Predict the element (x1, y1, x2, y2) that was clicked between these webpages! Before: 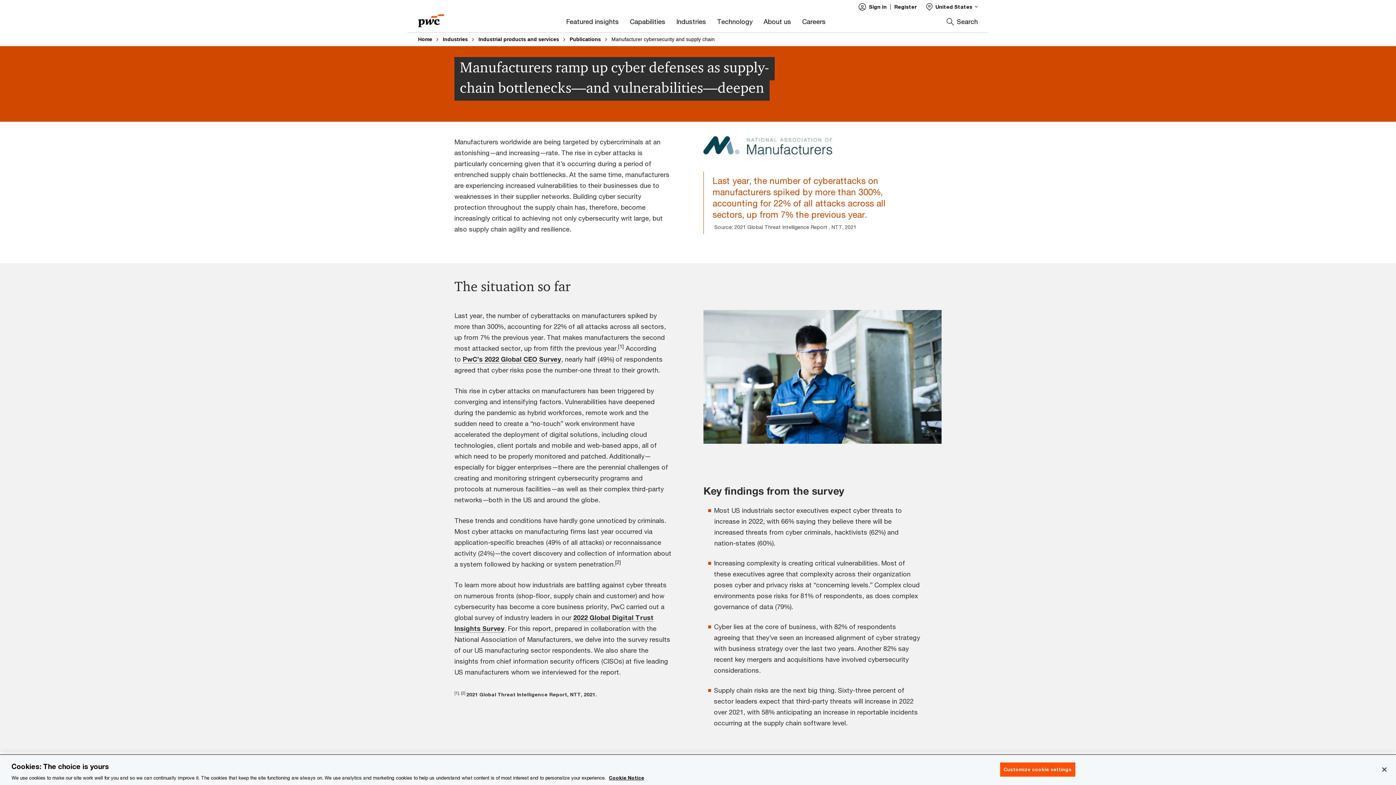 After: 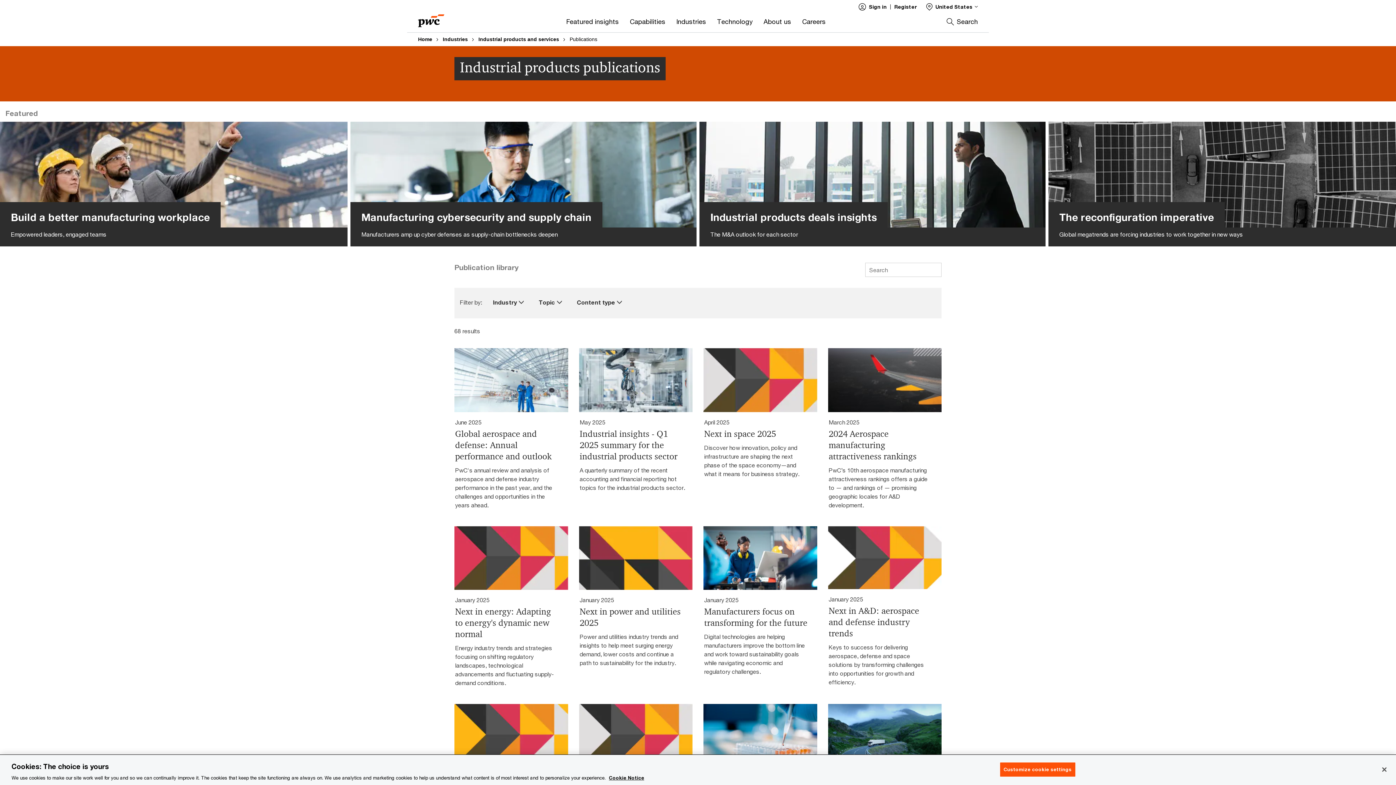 Action: label: Publications bbox: (569, 34, 607, 44)